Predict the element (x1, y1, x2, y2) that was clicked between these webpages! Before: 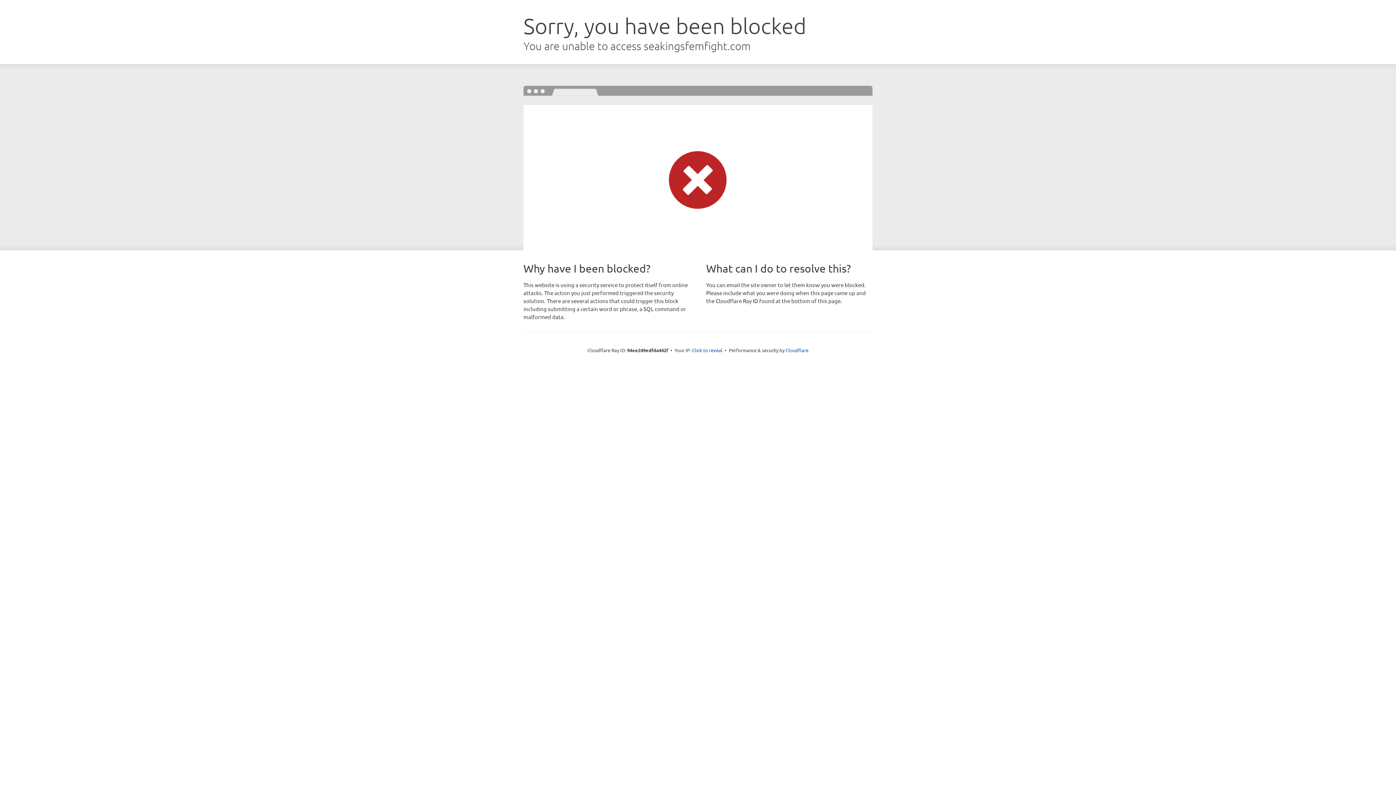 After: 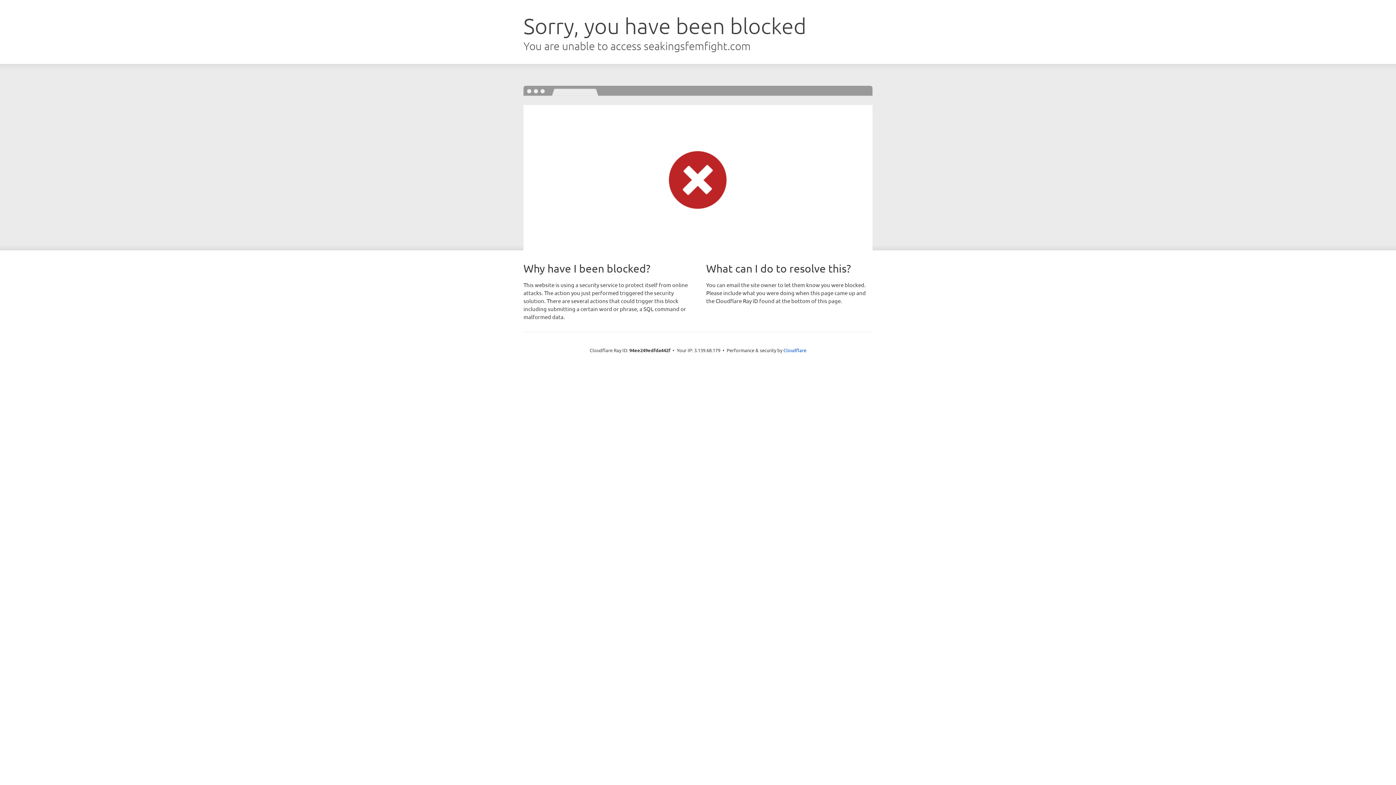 Action: bbox: (692, 346, 722, 353) label: Click to reveal